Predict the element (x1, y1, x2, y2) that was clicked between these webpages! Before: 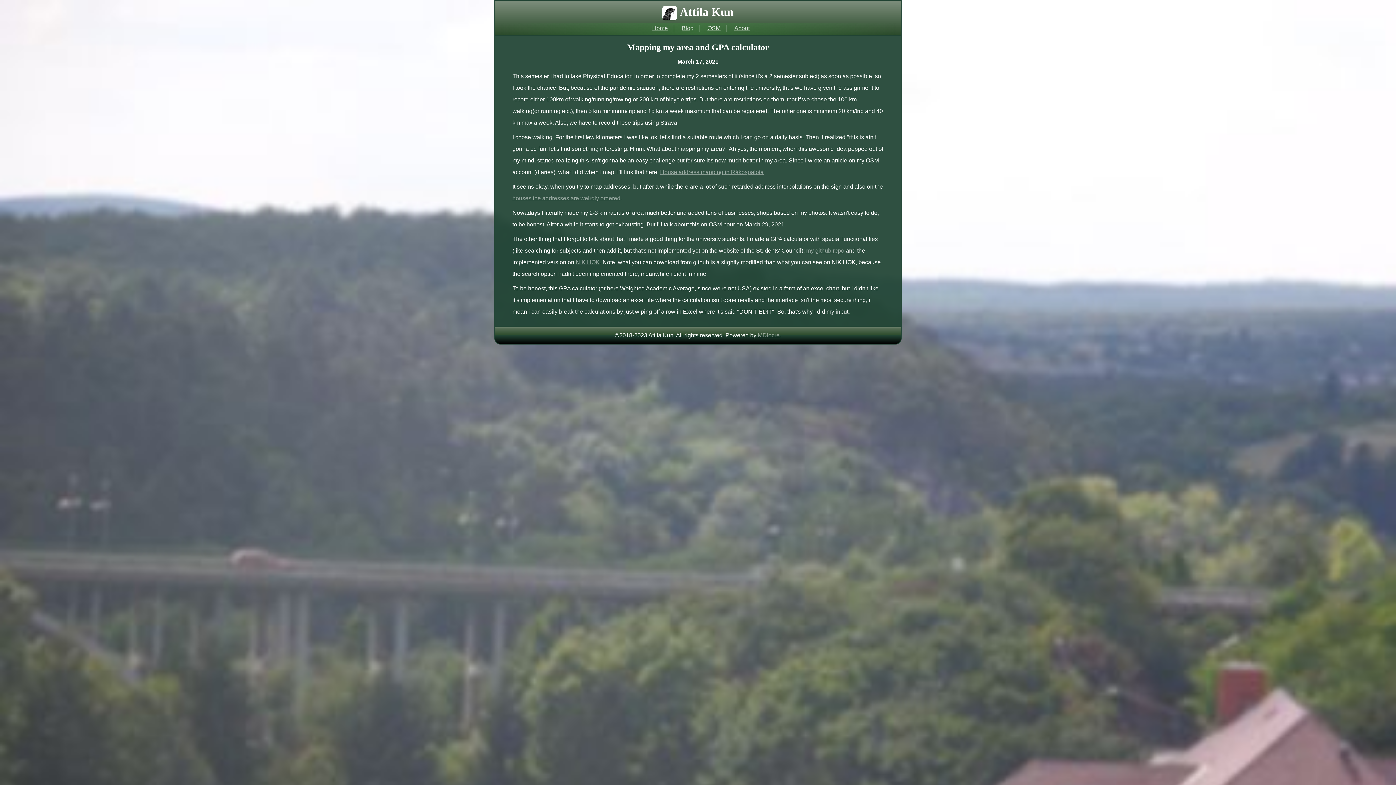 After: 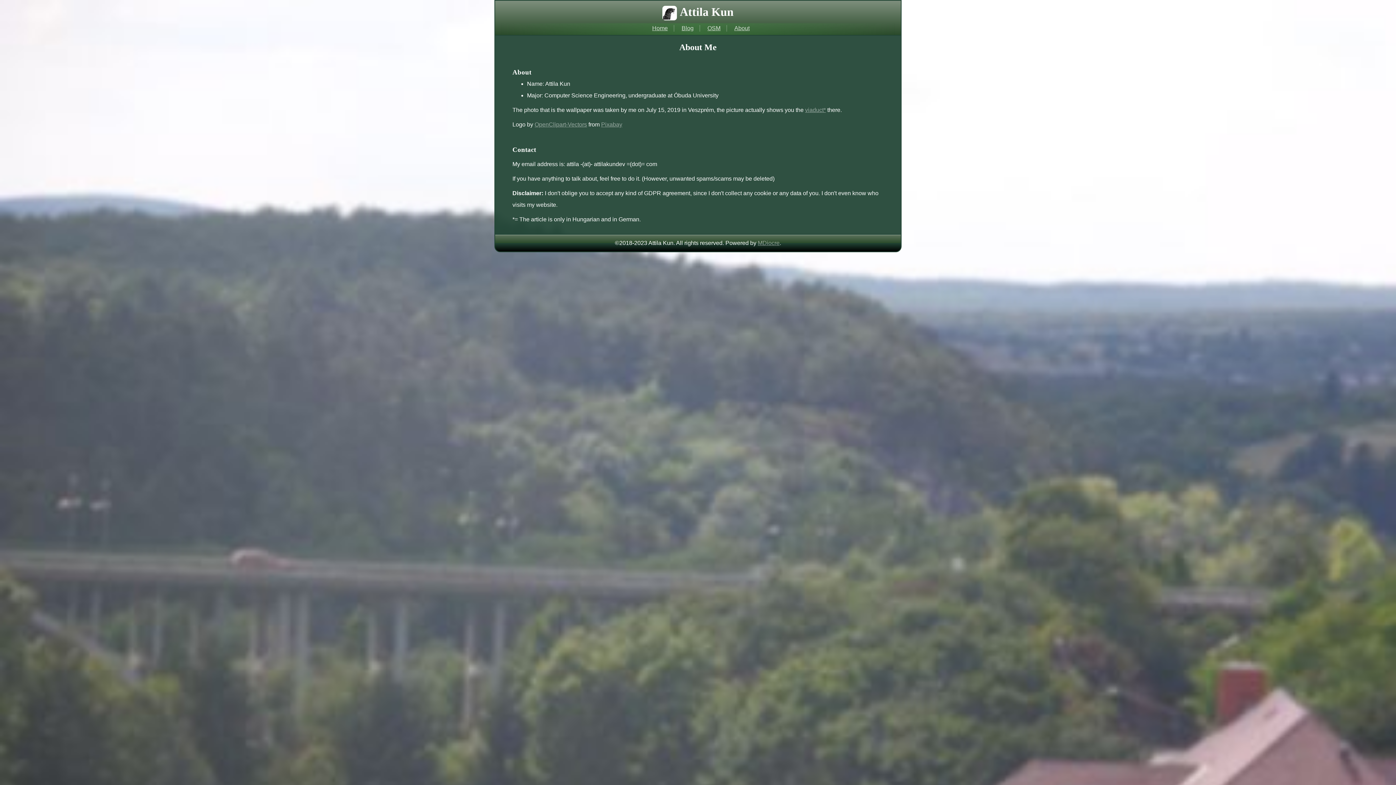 Action: label: About bbox: (734, 25, 749, 31)